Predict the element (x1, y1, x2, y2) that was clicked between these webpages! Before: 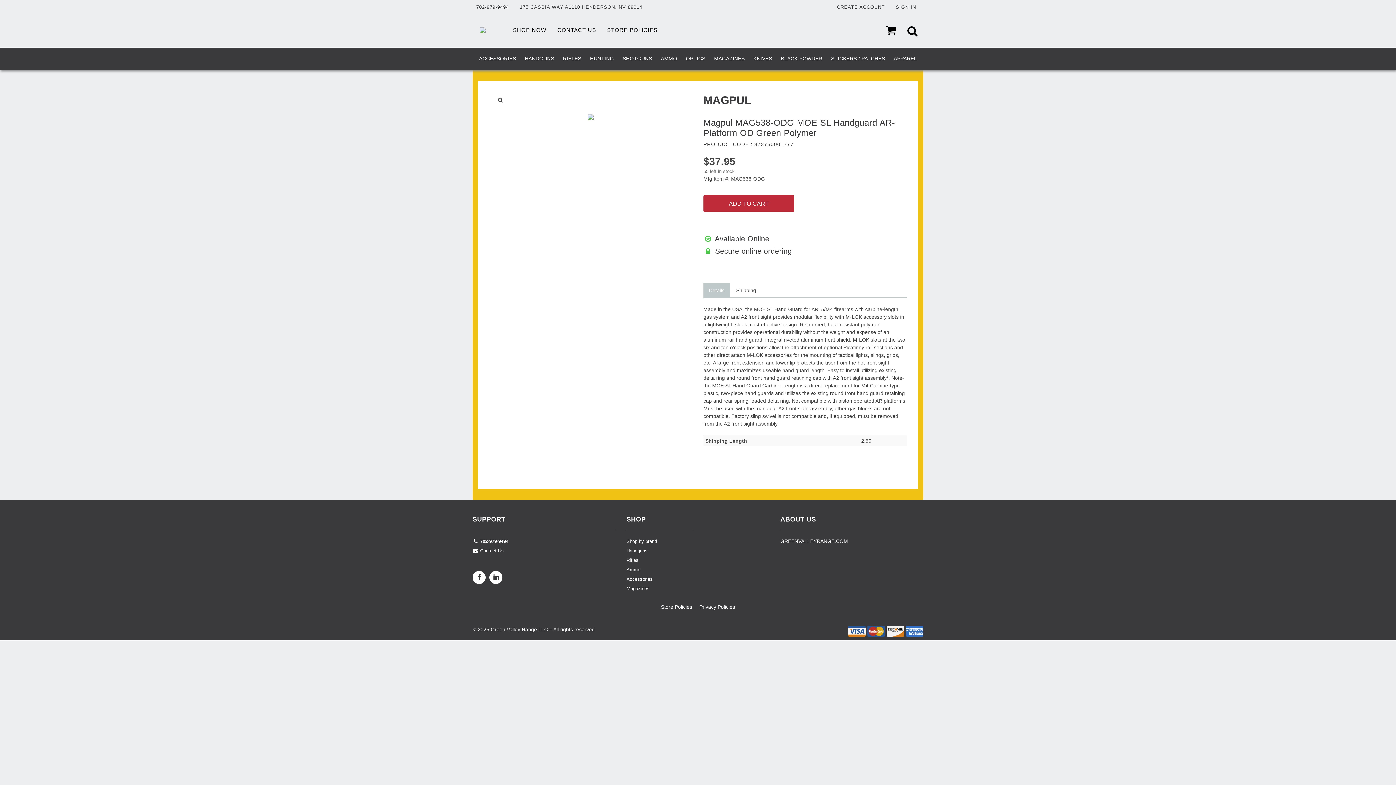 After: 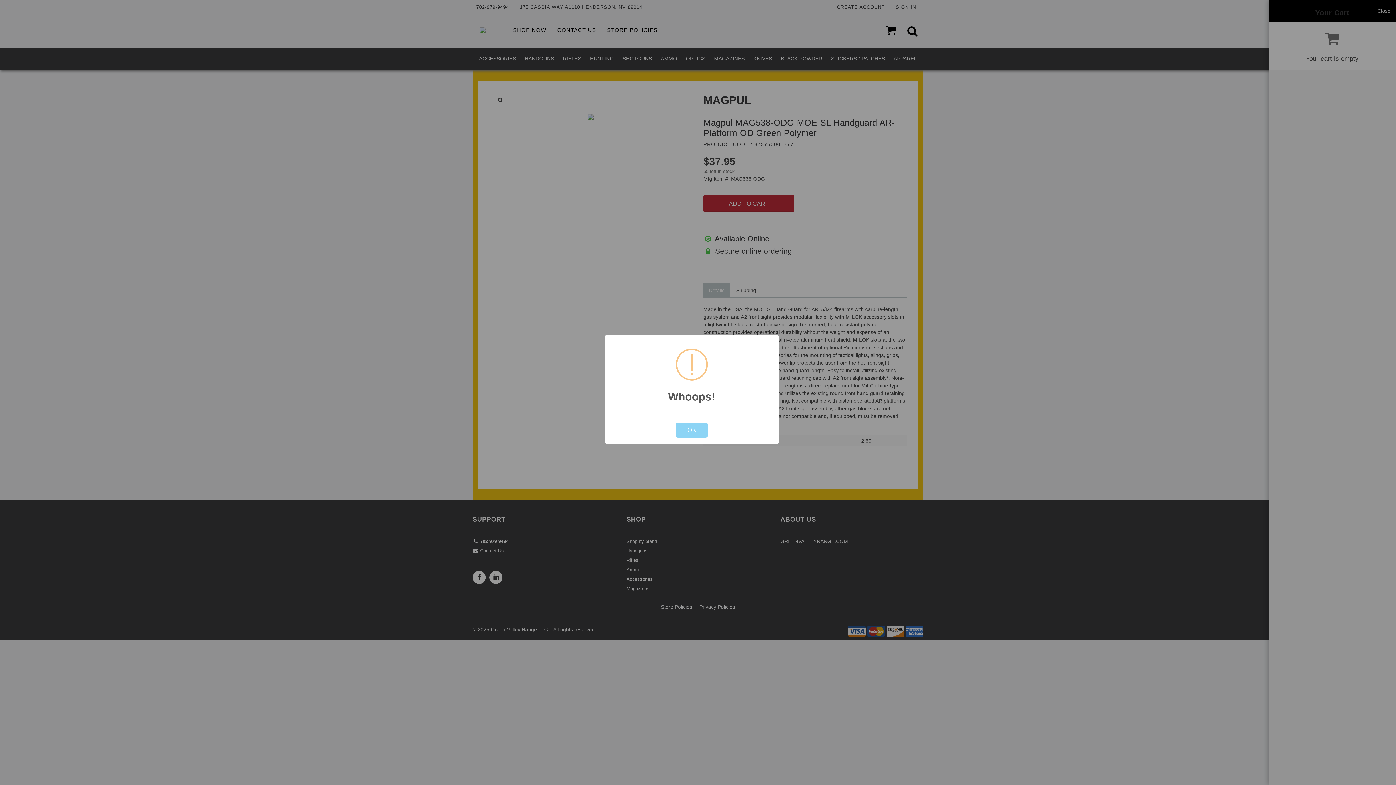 Action: bbox: (703, 195, 794, 212) label: ADD TO CART